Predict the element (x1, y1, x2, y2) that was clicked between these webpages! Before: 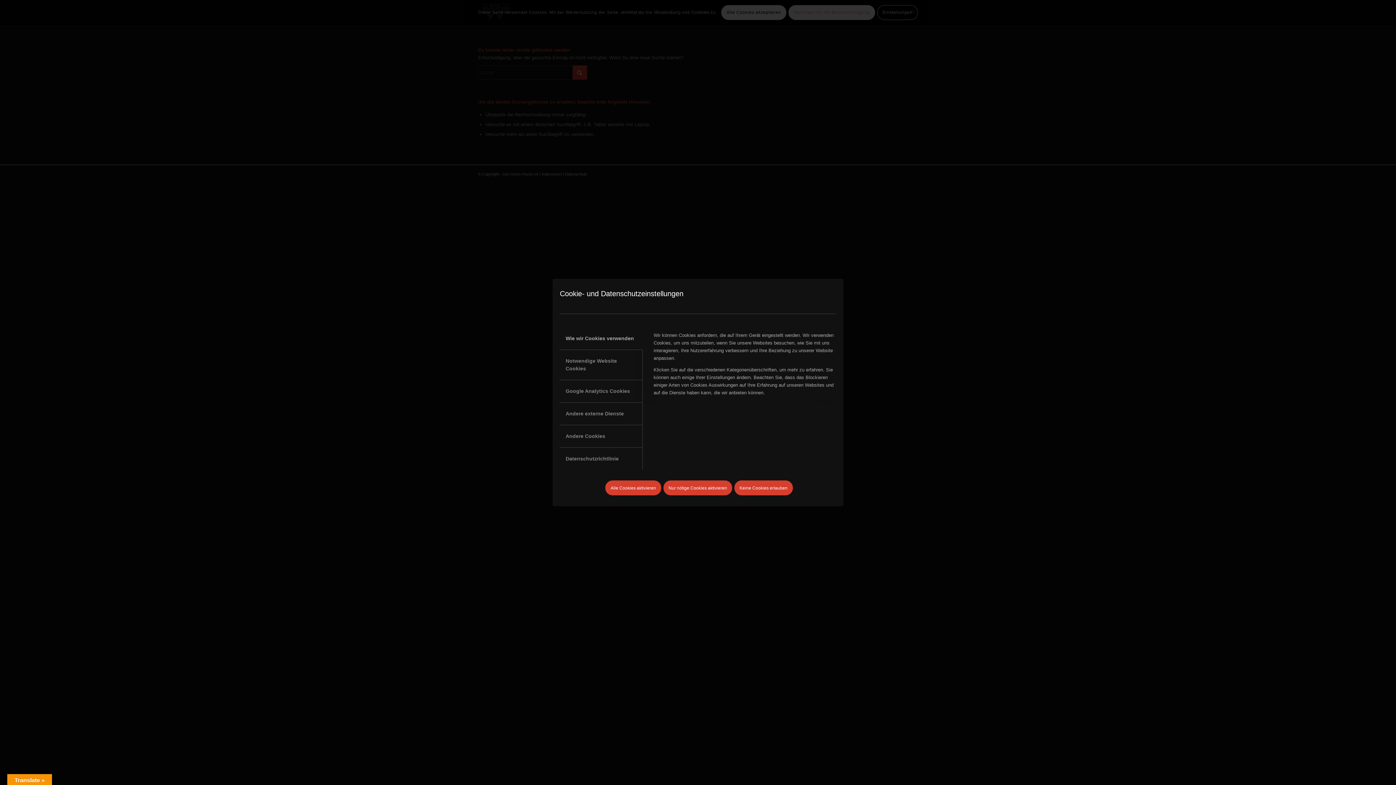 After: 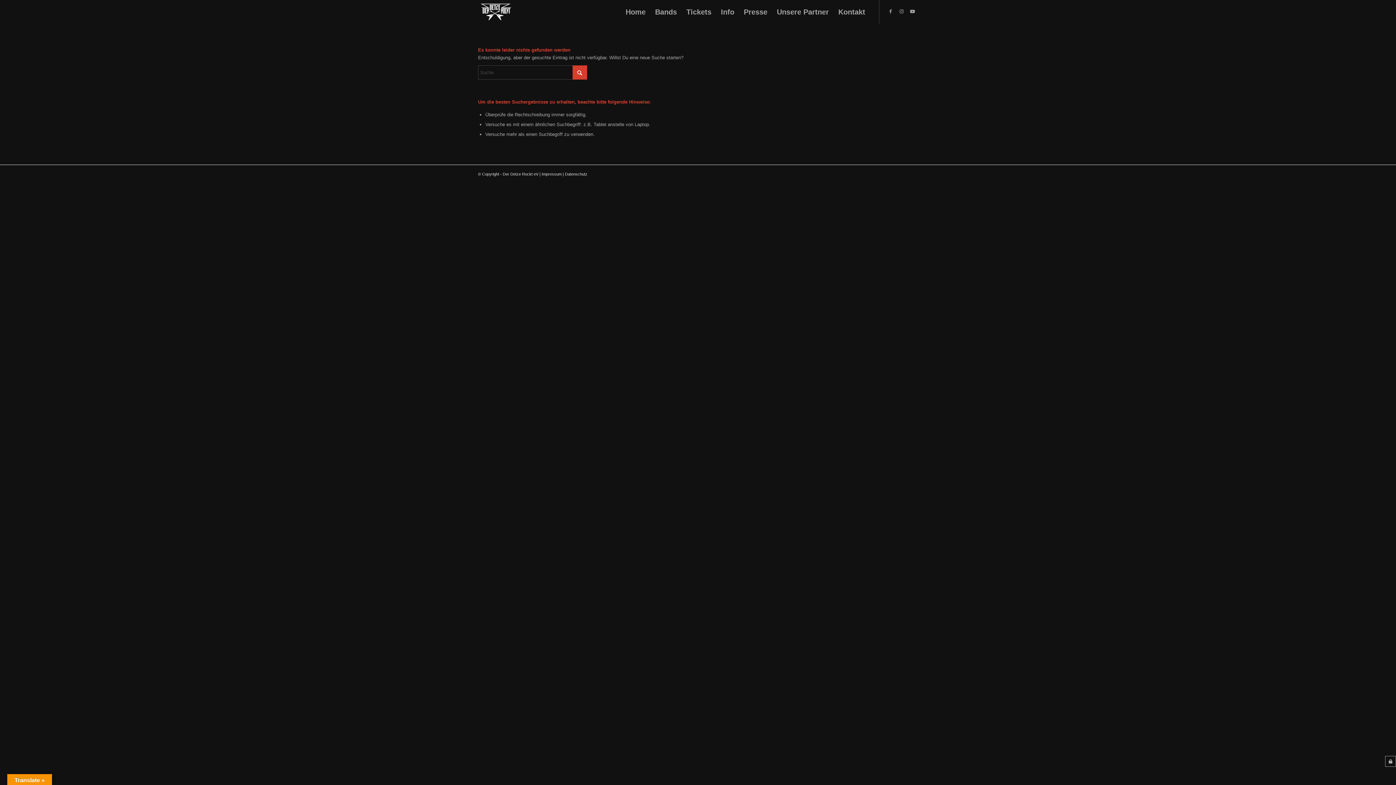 Action: bbox: (605, 480, 661, 495) label: Alle Cookies aktivieren